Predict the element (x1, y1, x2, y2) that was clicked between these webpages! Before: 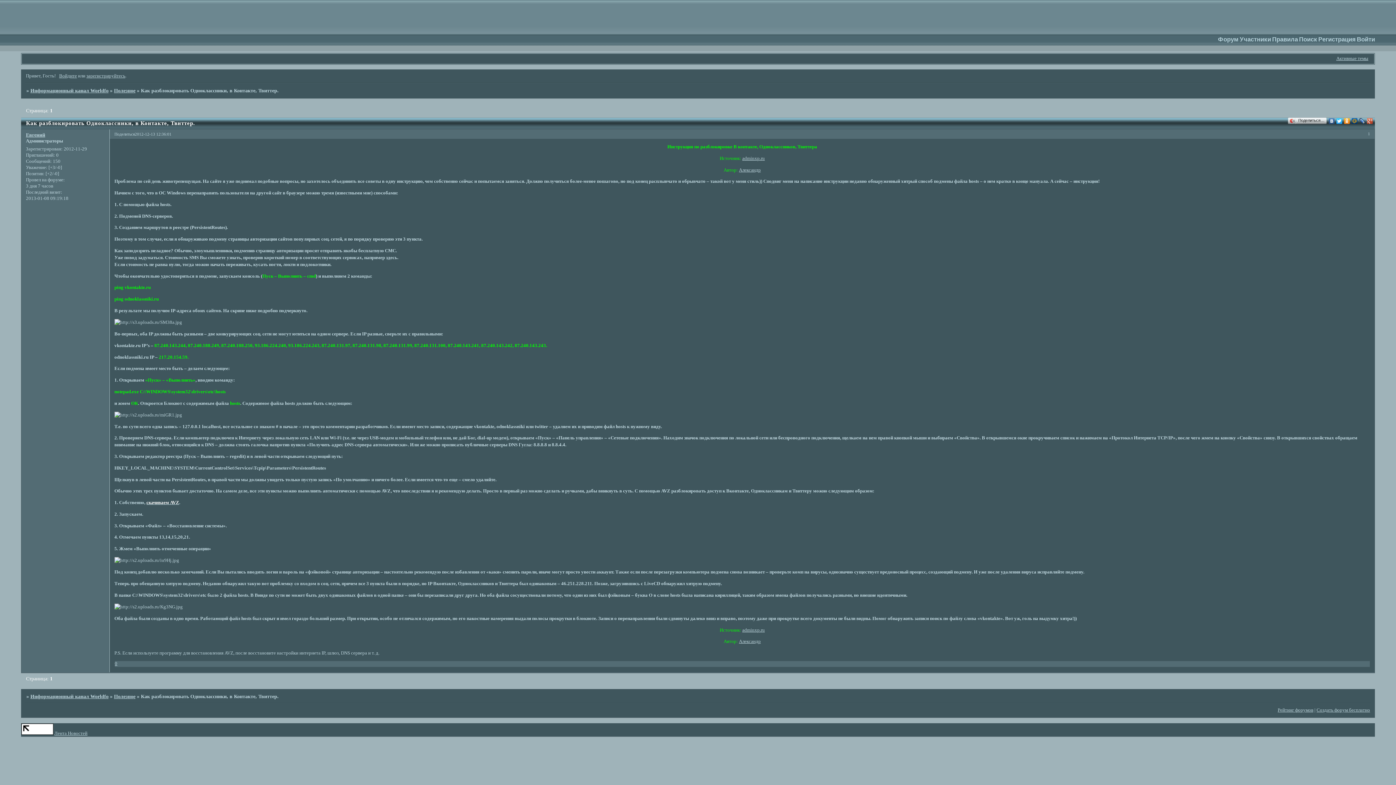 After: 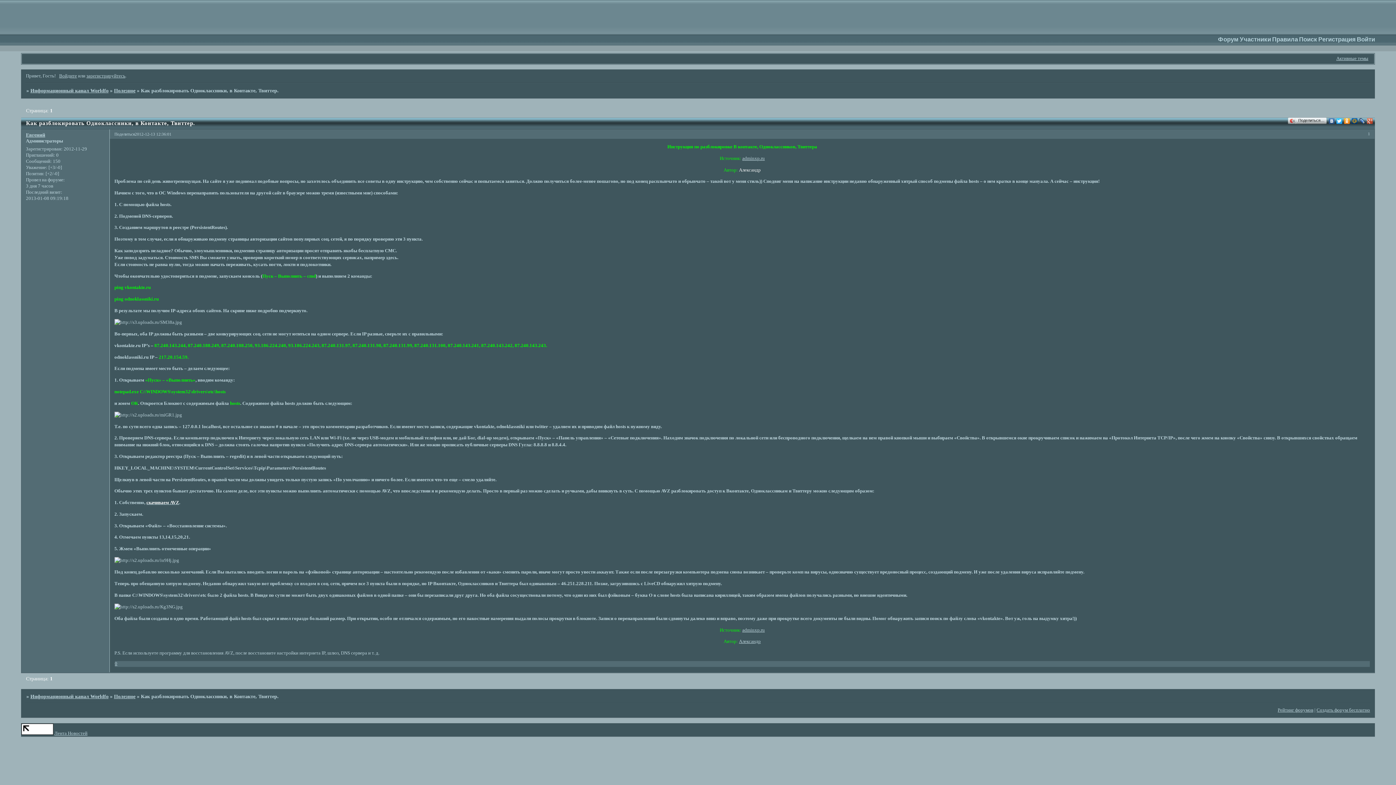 Action: bbox: (739, 167, 760, 172) label: Александр